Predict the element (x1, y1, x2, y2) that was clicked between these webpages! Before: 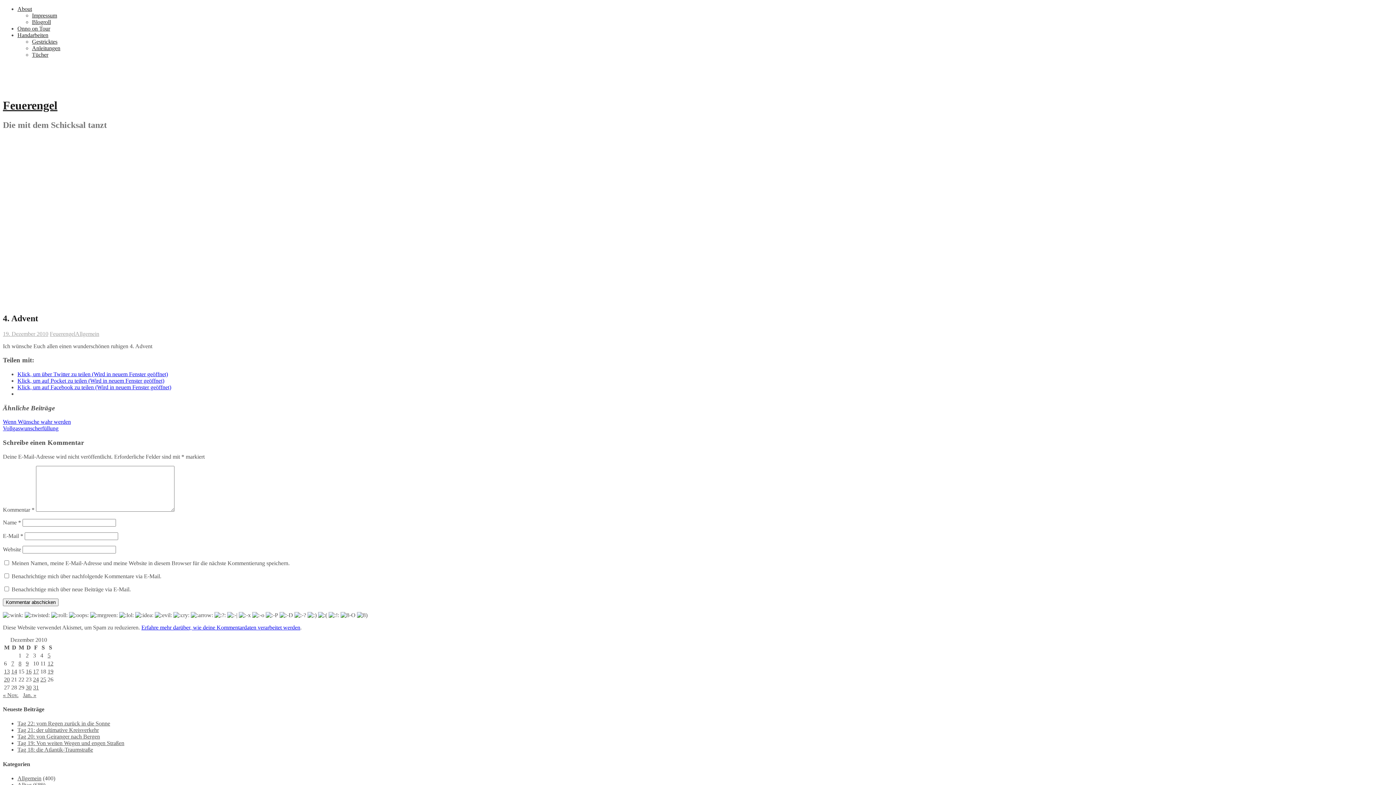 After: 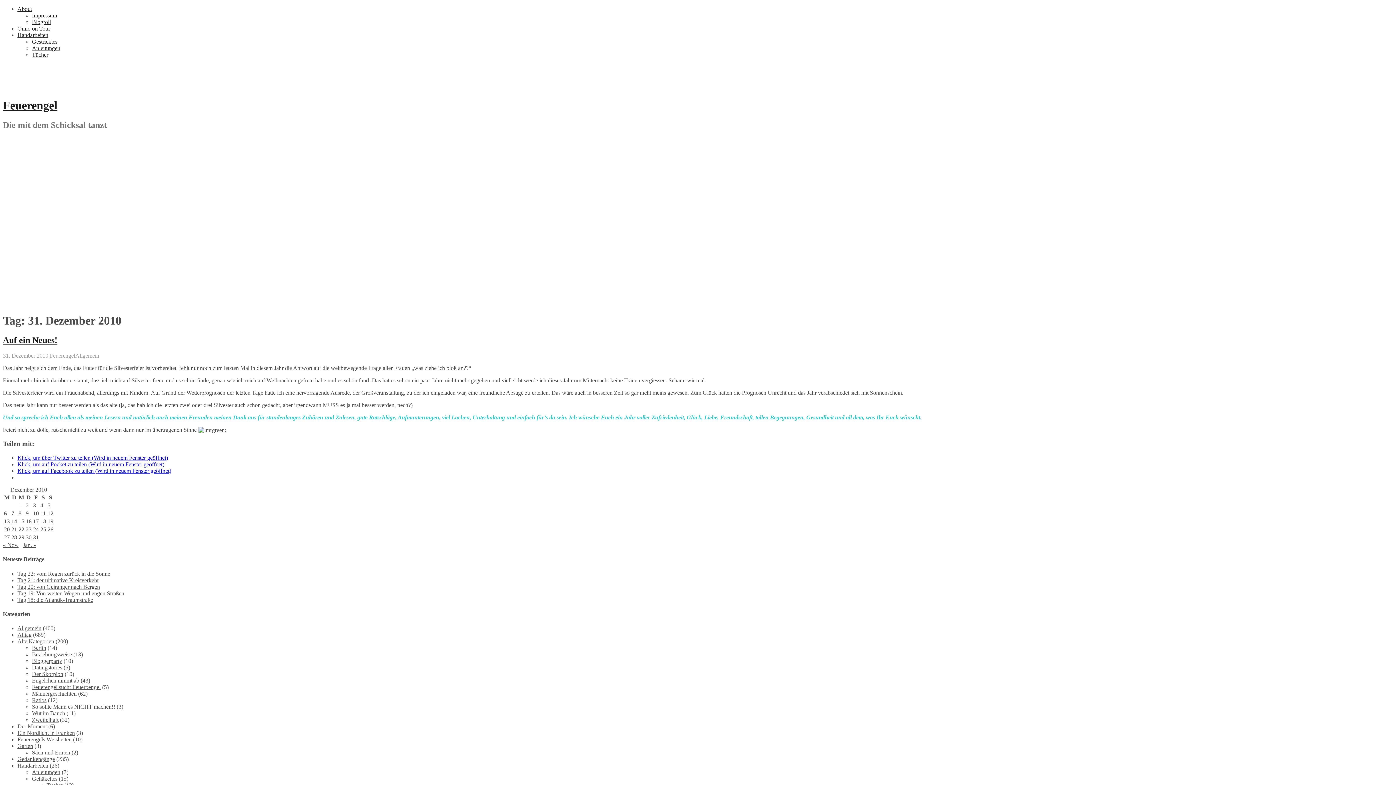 Action: label: Beiträge veröffentlicht am 31. December 2010 bbox: (33, 684, 38, 690)